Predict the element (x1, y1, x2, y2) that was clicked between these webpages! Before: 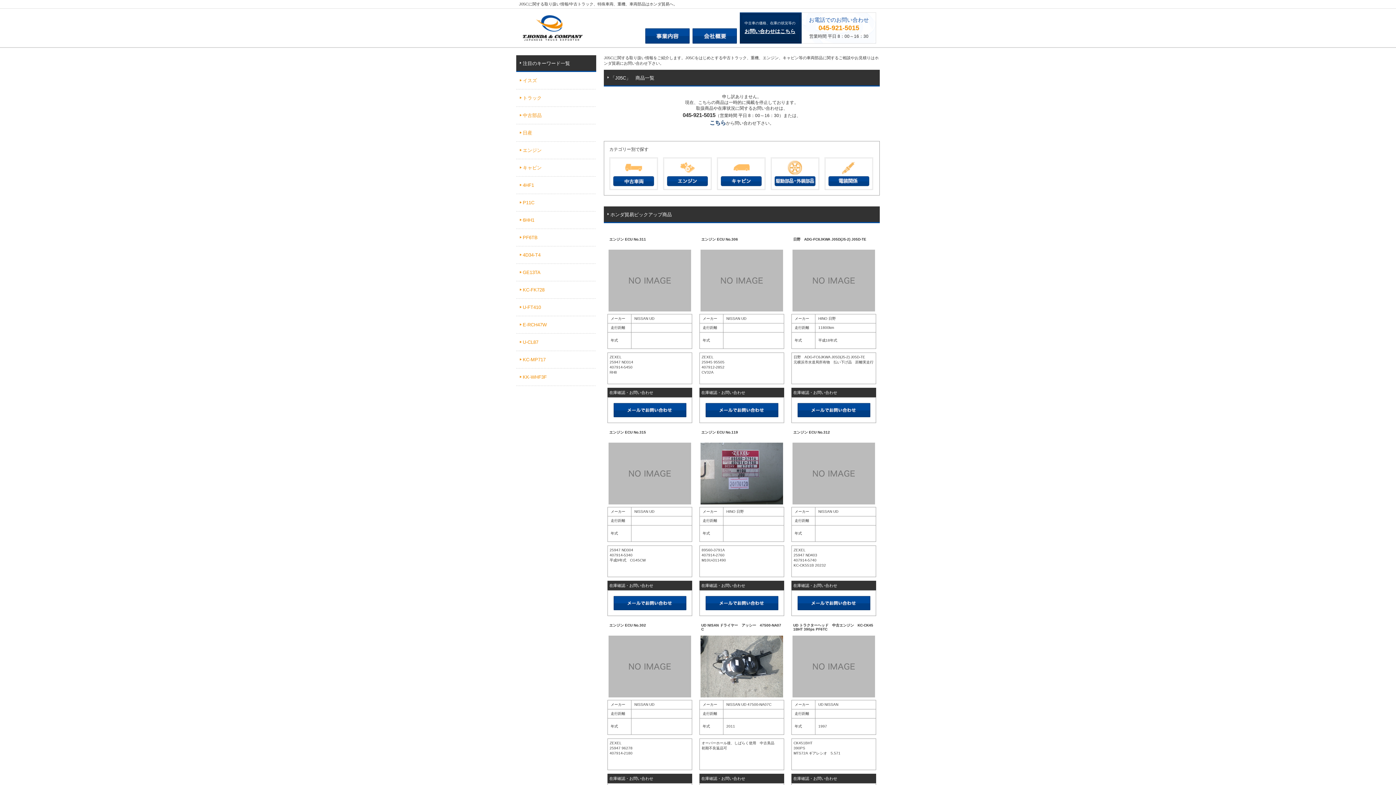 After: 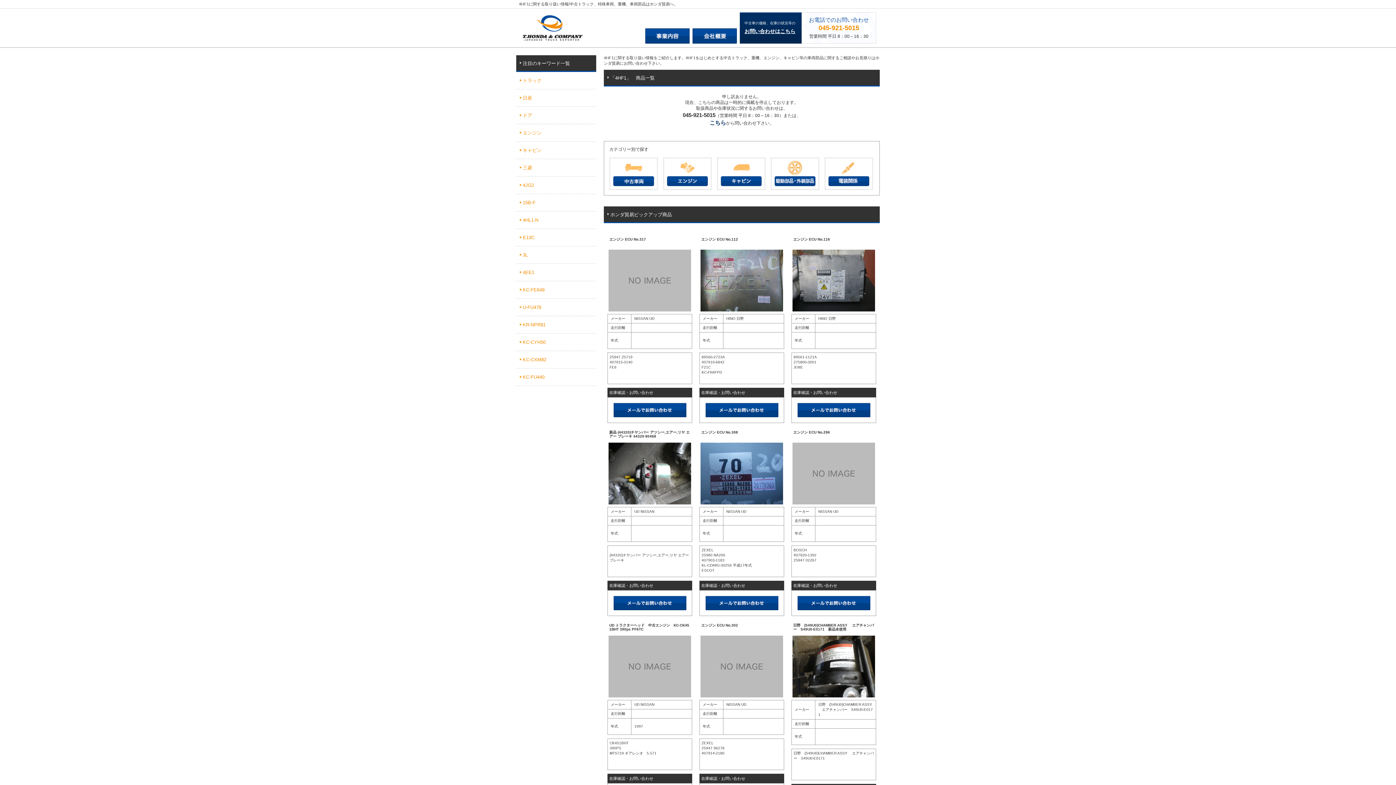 Action: label: 4HF1 bbox: (520, 182, 594, 188)